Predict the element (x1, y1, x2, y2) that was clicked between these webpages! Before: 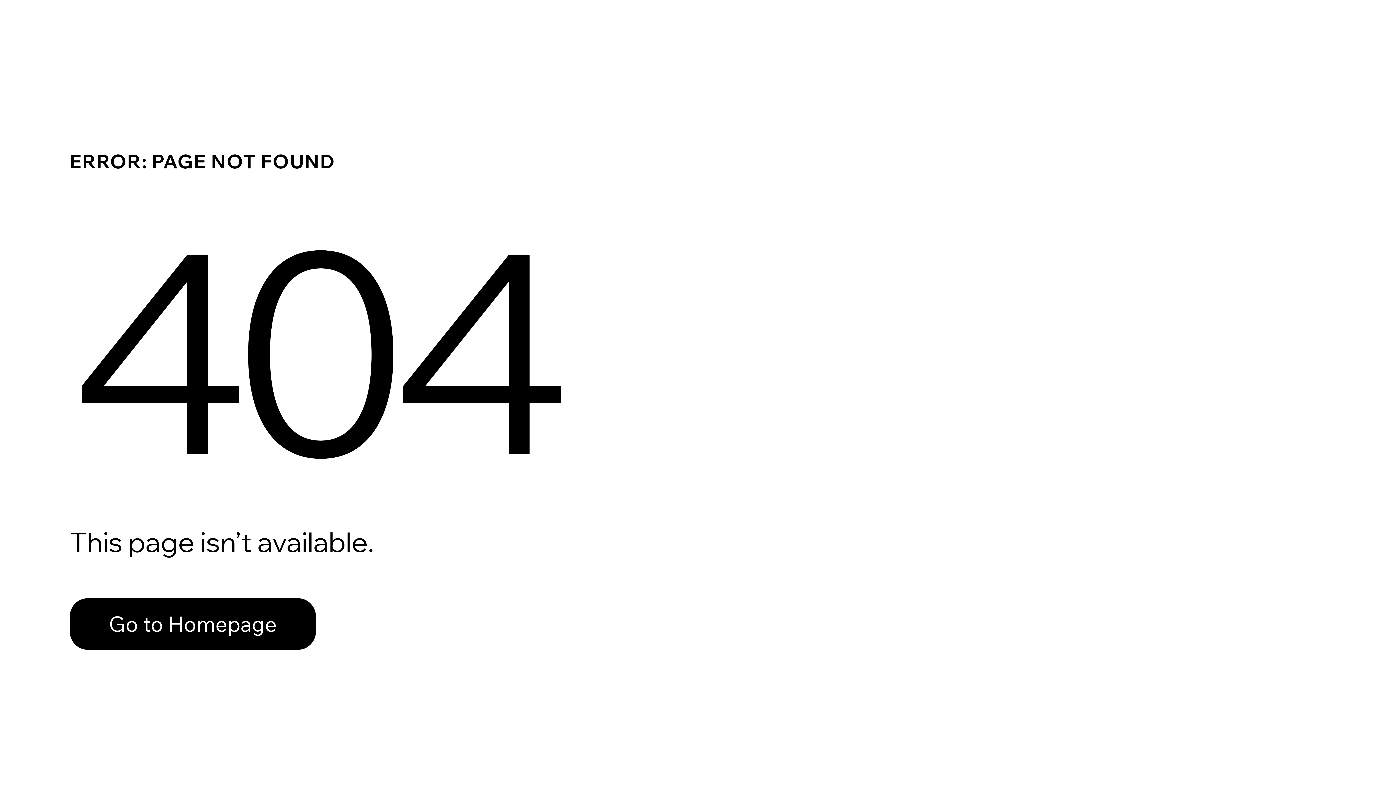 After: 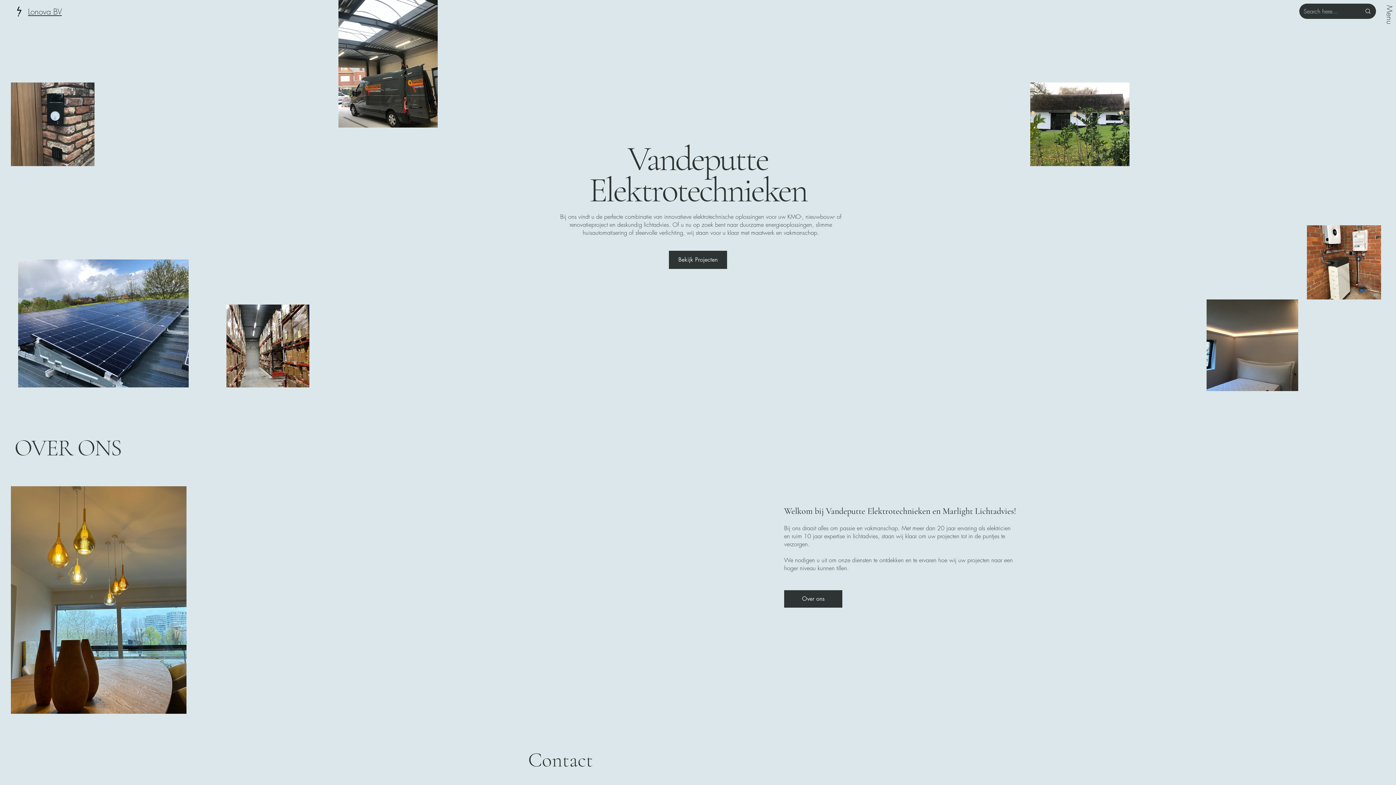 Action: bbox: (69, 582, 768, 659) label: Go to Homepage